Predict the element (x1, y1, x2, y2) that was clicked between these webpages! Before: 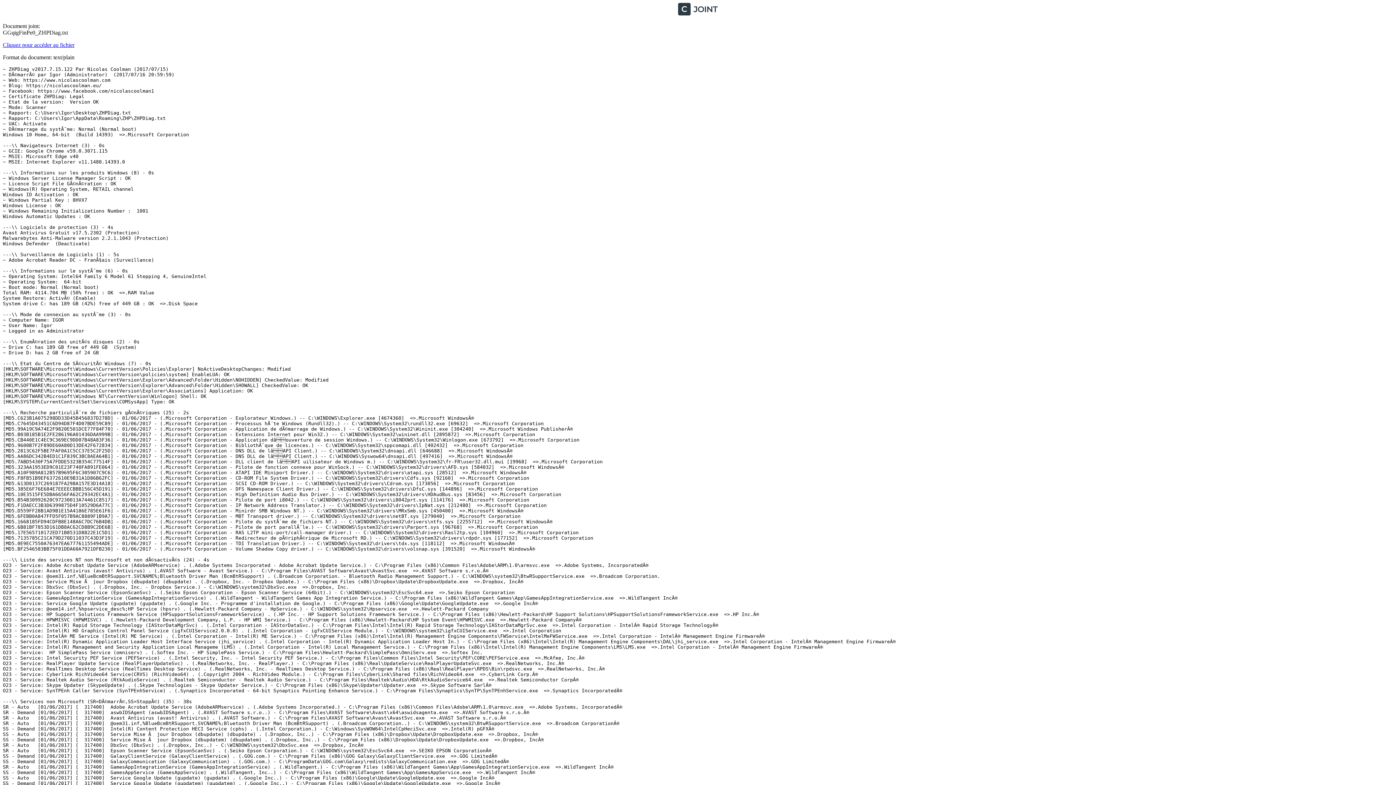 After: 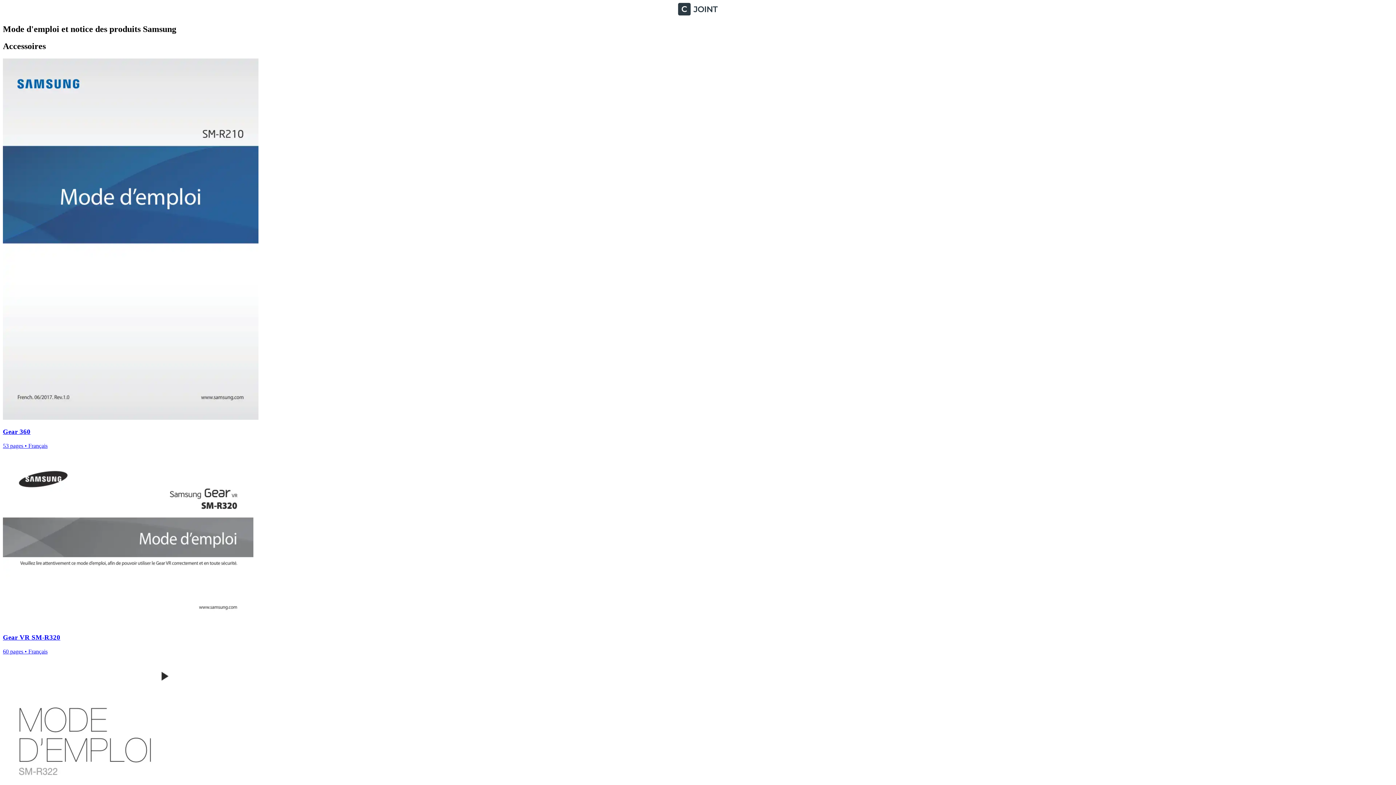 Action: bbox: (2, 10, 1393, 16)